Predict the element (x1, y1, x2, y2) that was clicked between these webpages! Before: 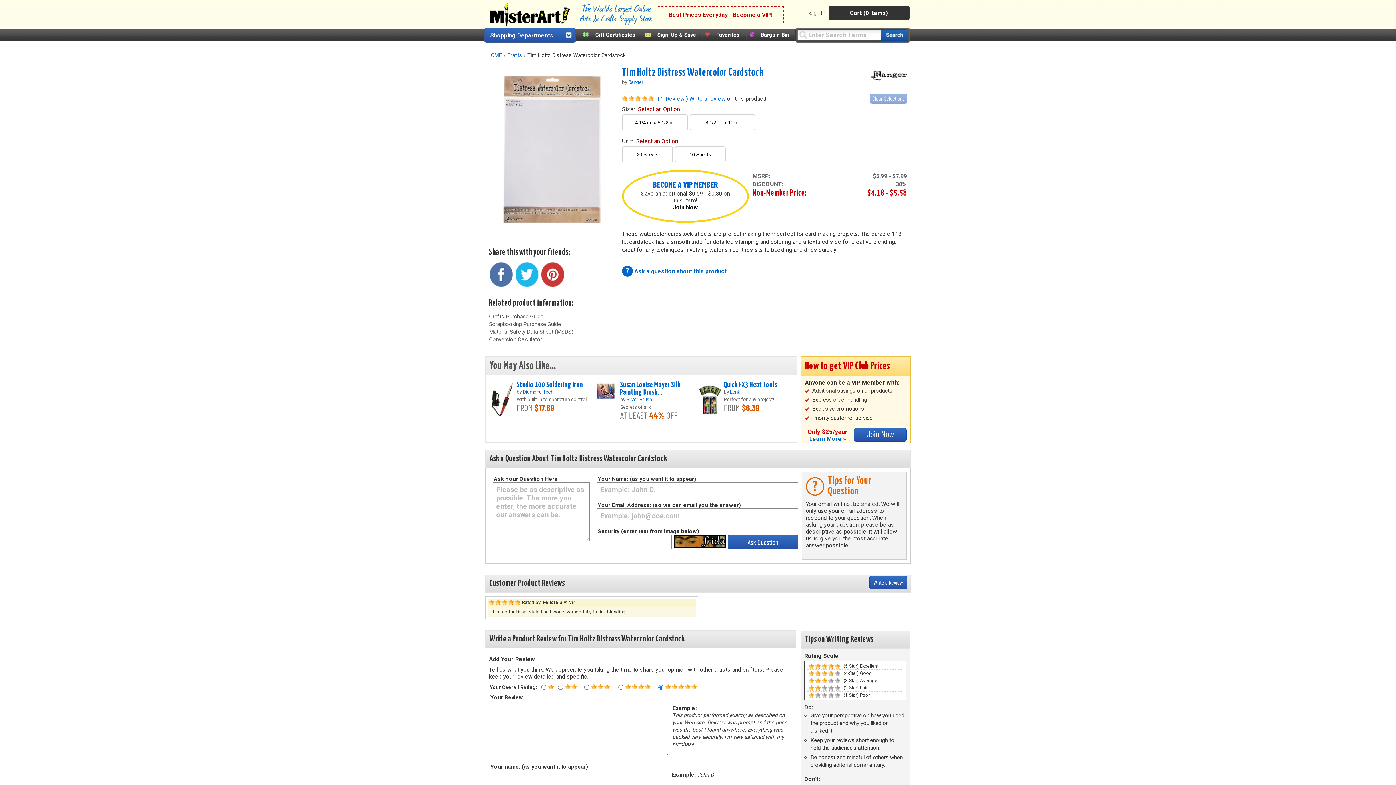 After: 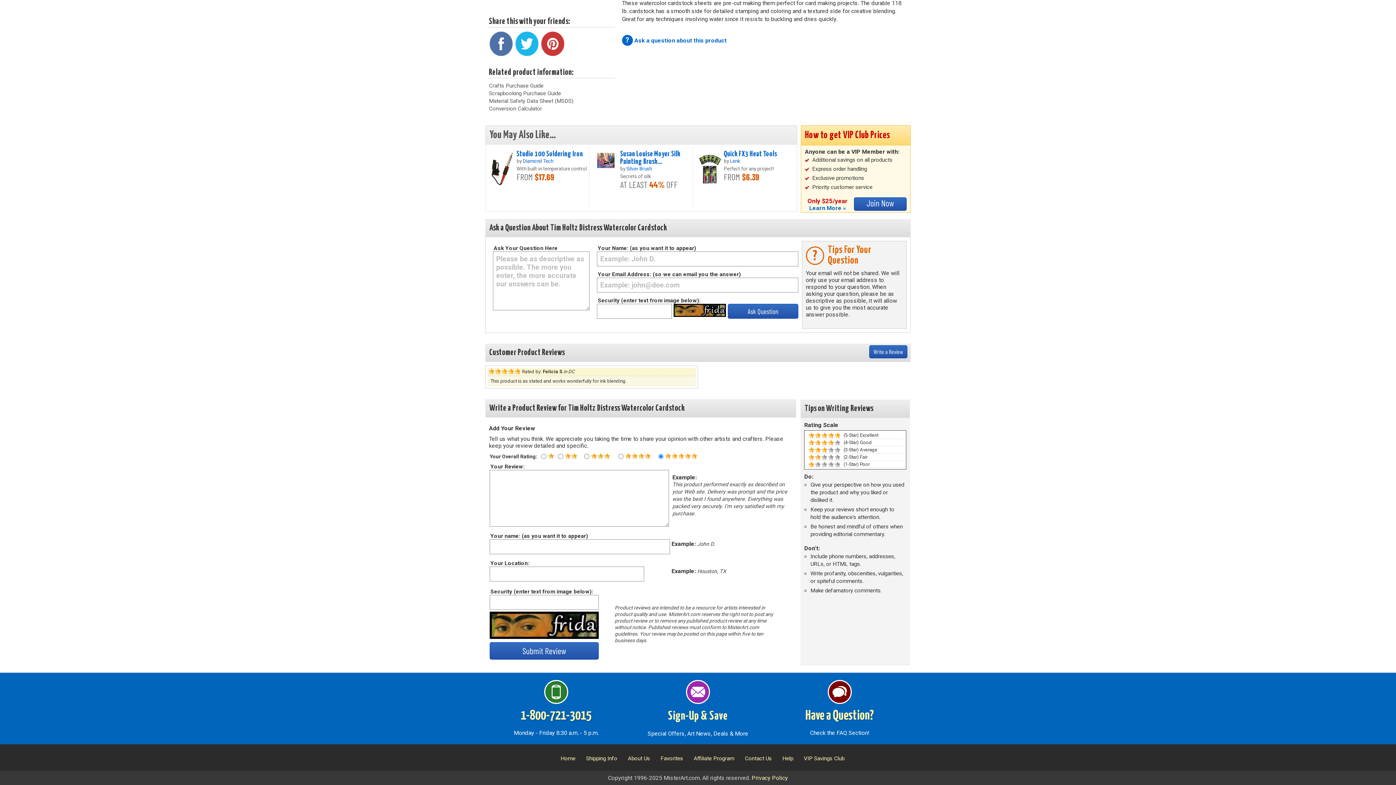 Action: bbox: (869, 576, 907, 589) label: Write a Review